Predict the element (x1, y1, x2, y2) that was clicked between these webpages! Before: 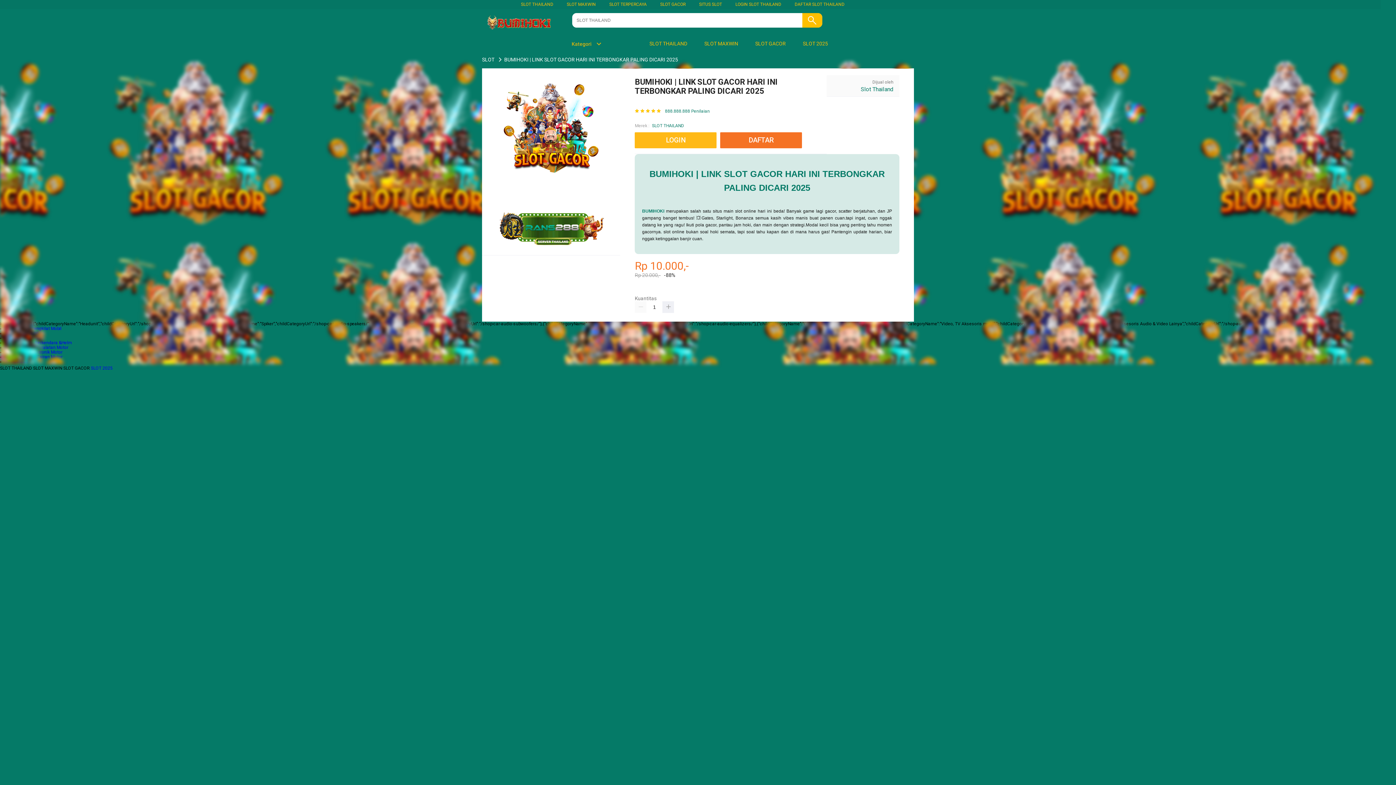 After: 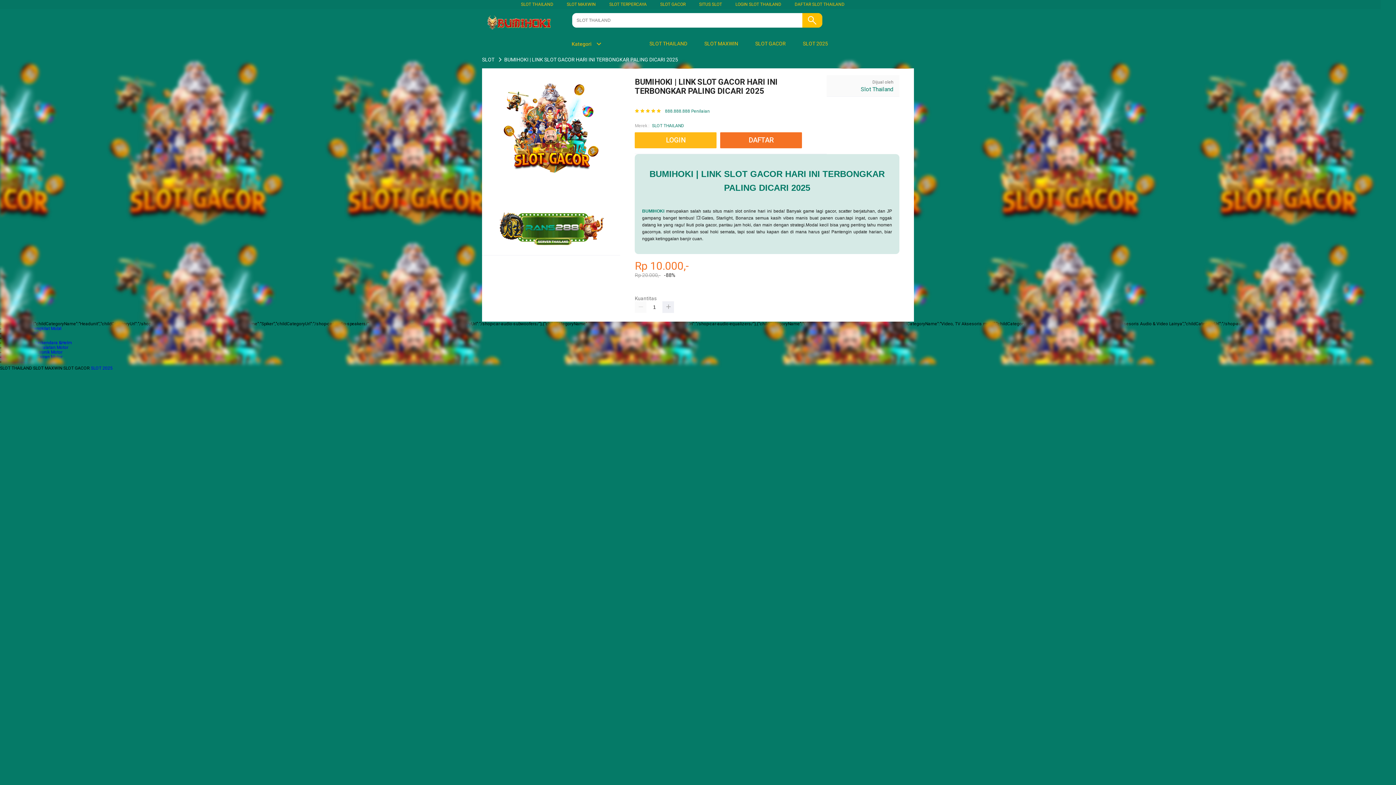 Action: label: SLOT GACOR bbox: (660, 1, 685, 6)